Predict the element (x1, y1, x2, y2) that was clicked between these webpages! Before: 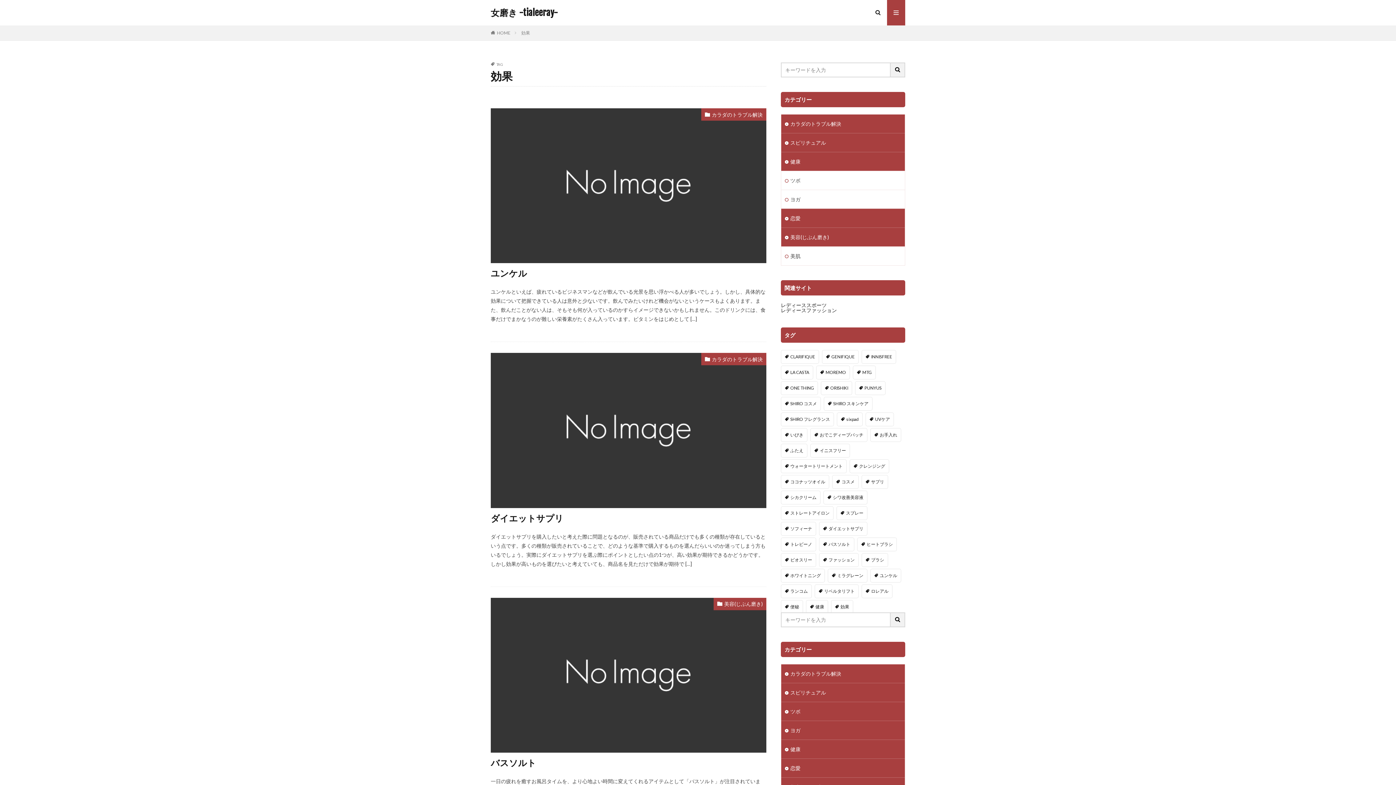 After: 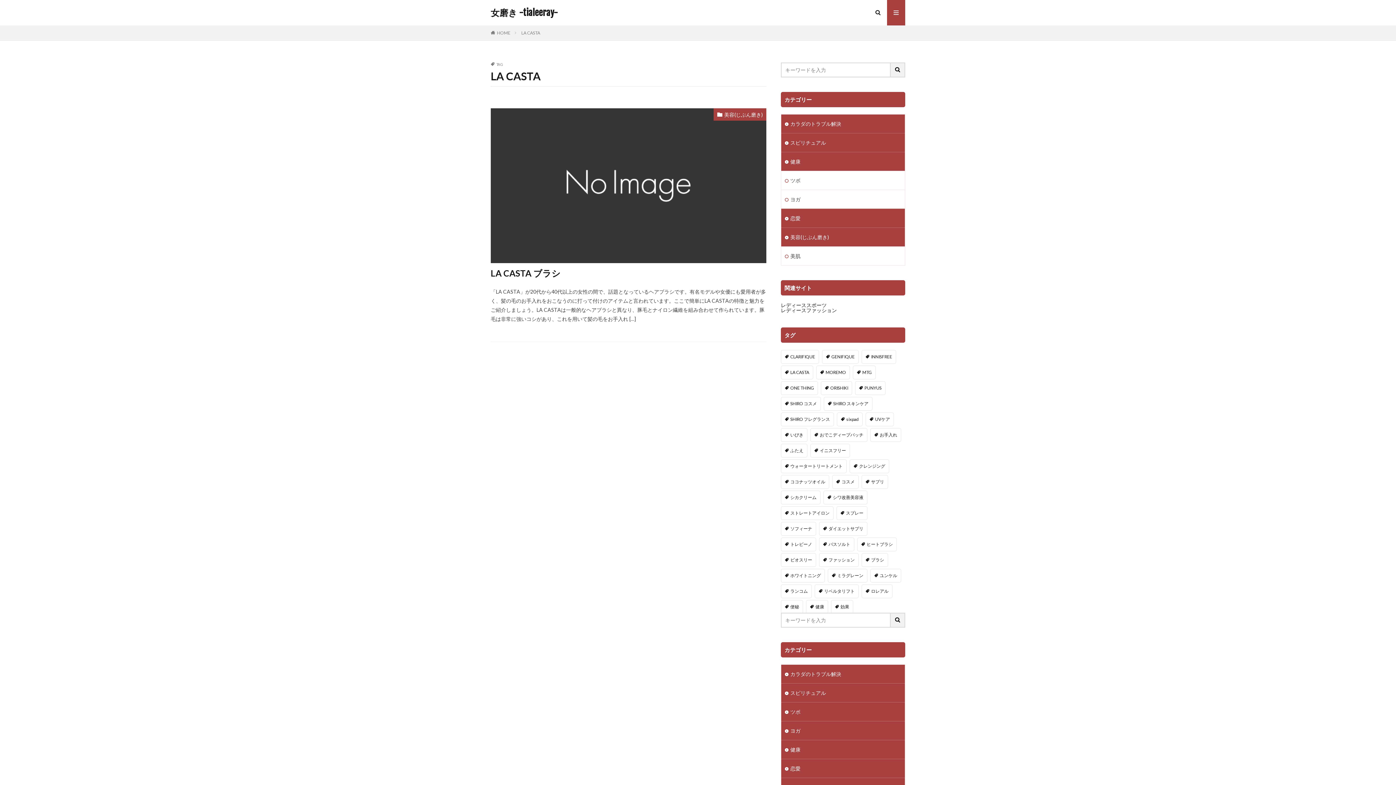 Action: bbox: (781, 365, 813, 379) label: LA CASTA (1個の項目)